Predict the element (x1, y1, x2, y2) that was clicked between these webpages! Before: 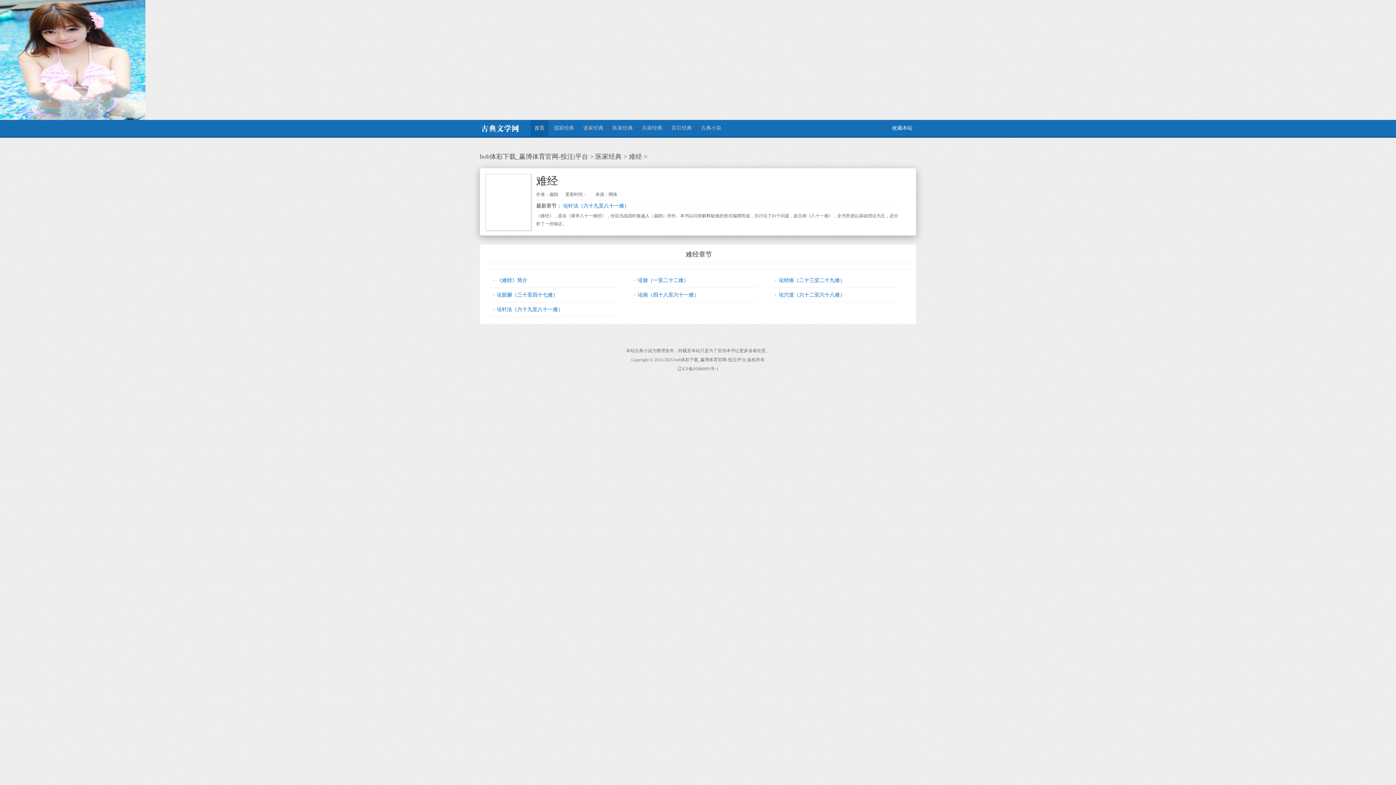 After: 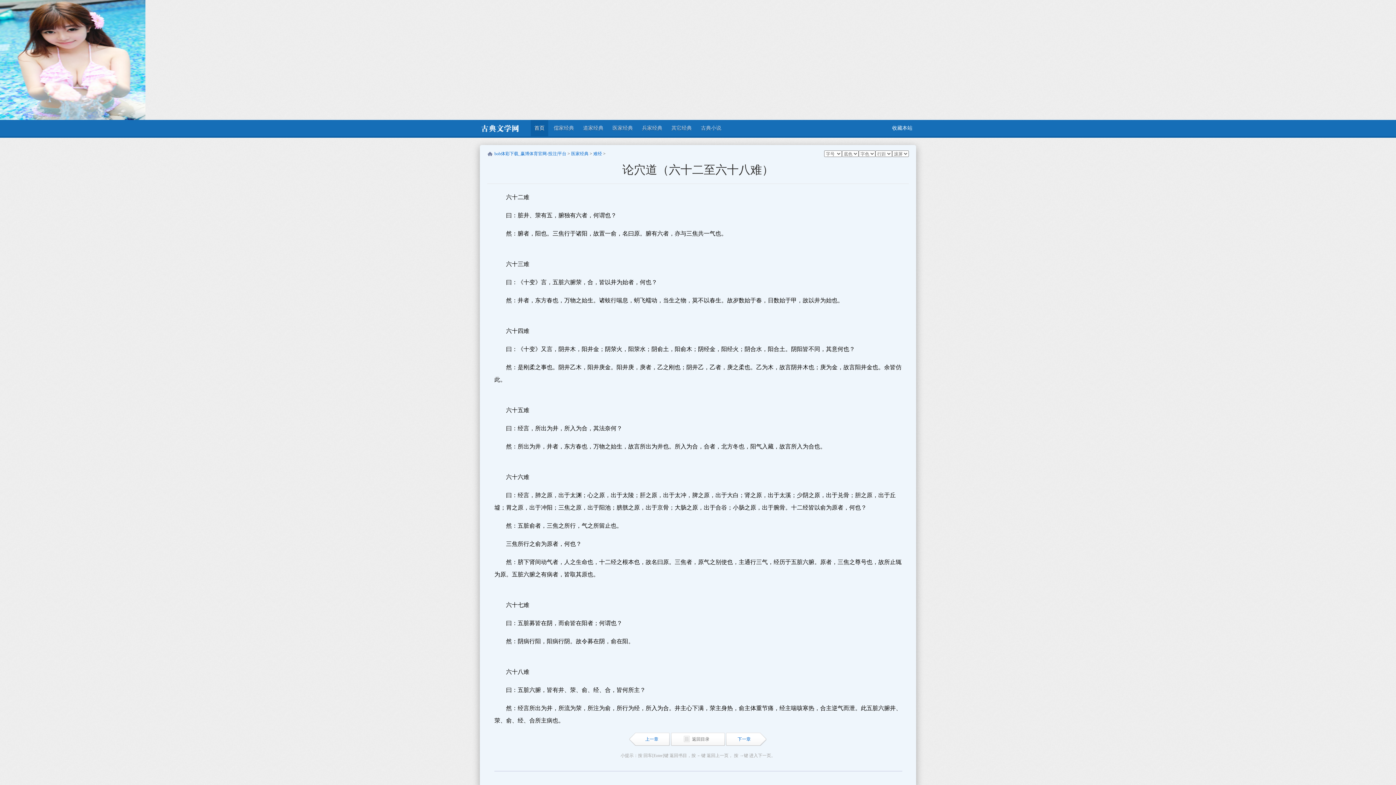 Action: label: 论穴道（六十二至六十八难） bbox: (771, 292, 845, 297)